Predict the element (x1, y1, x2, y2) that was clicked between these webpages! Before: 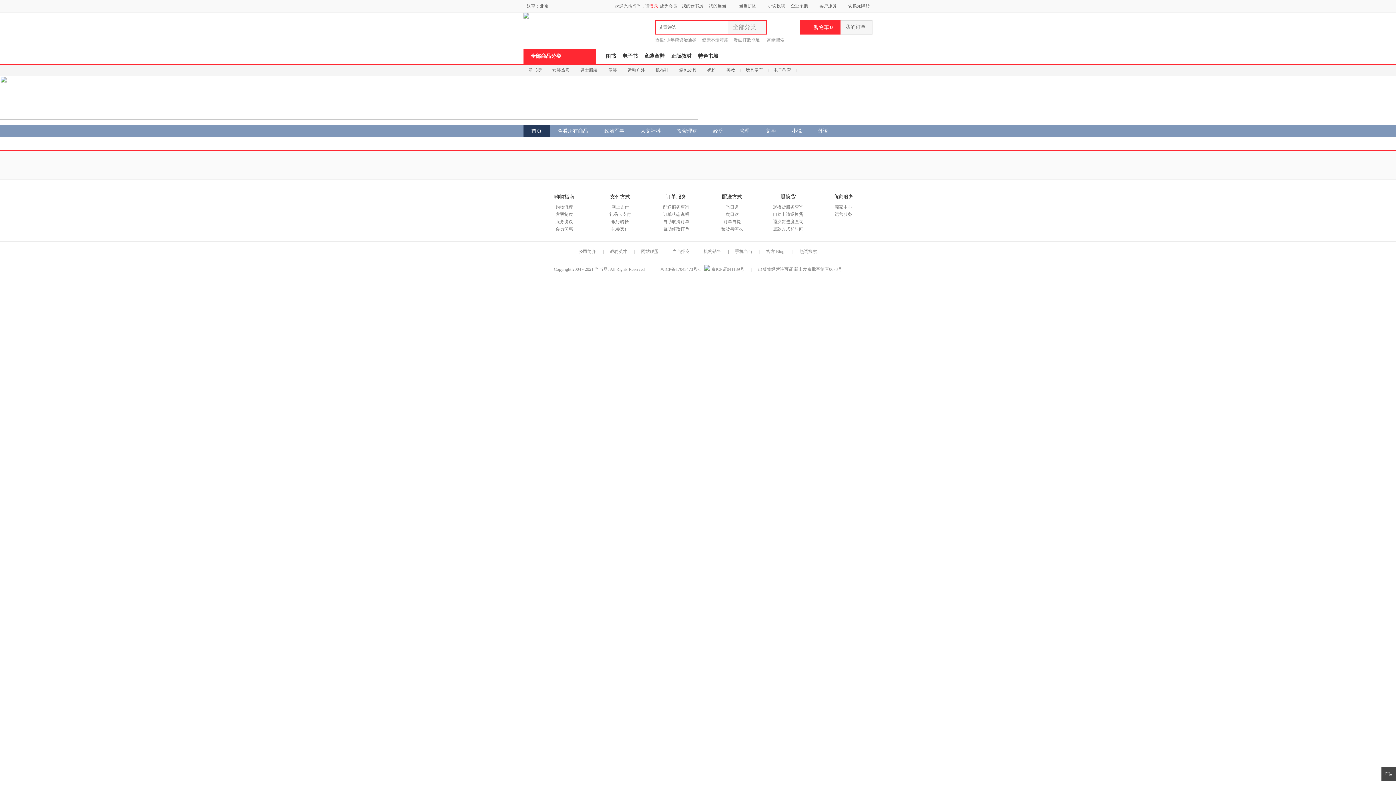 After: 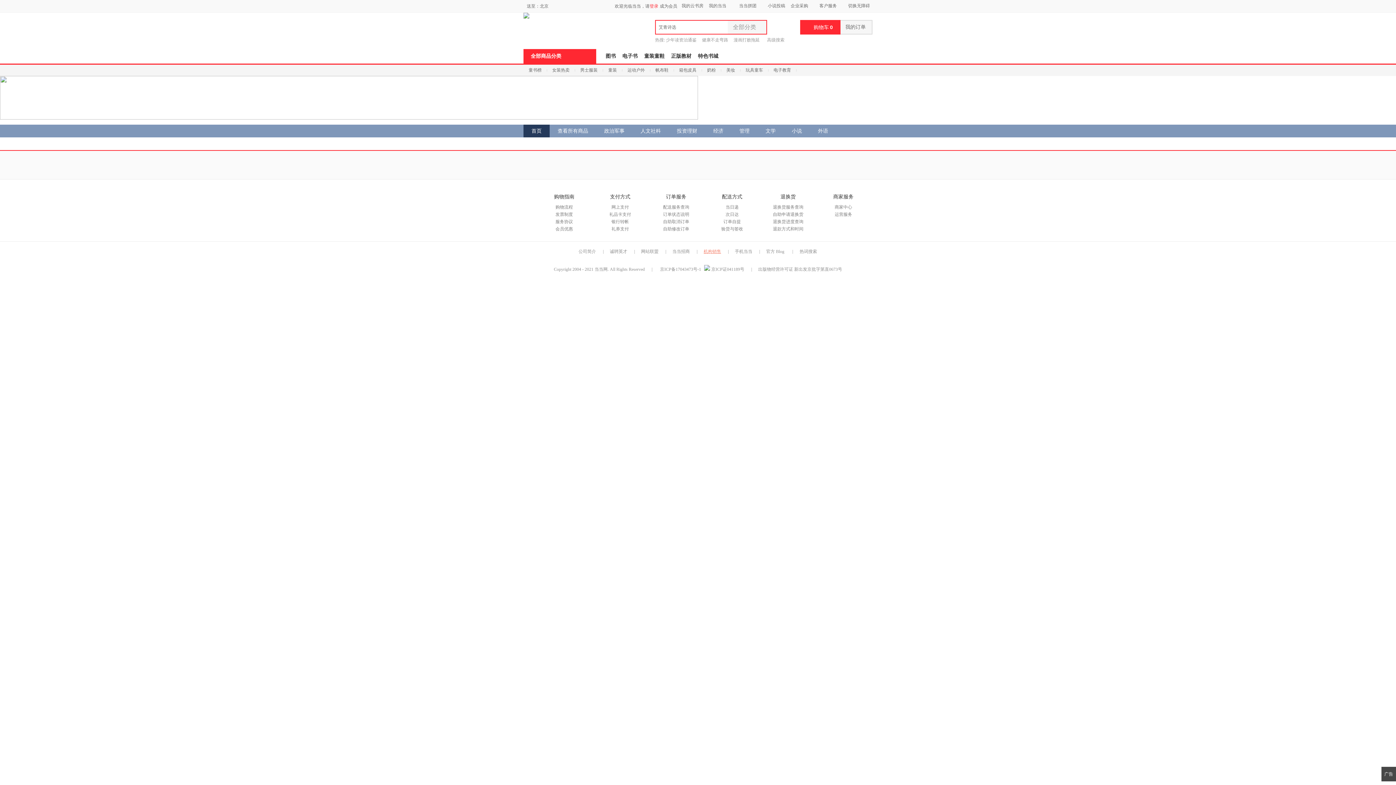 Action: label: 机构销售 bbox: (703, 249, 721, 254)